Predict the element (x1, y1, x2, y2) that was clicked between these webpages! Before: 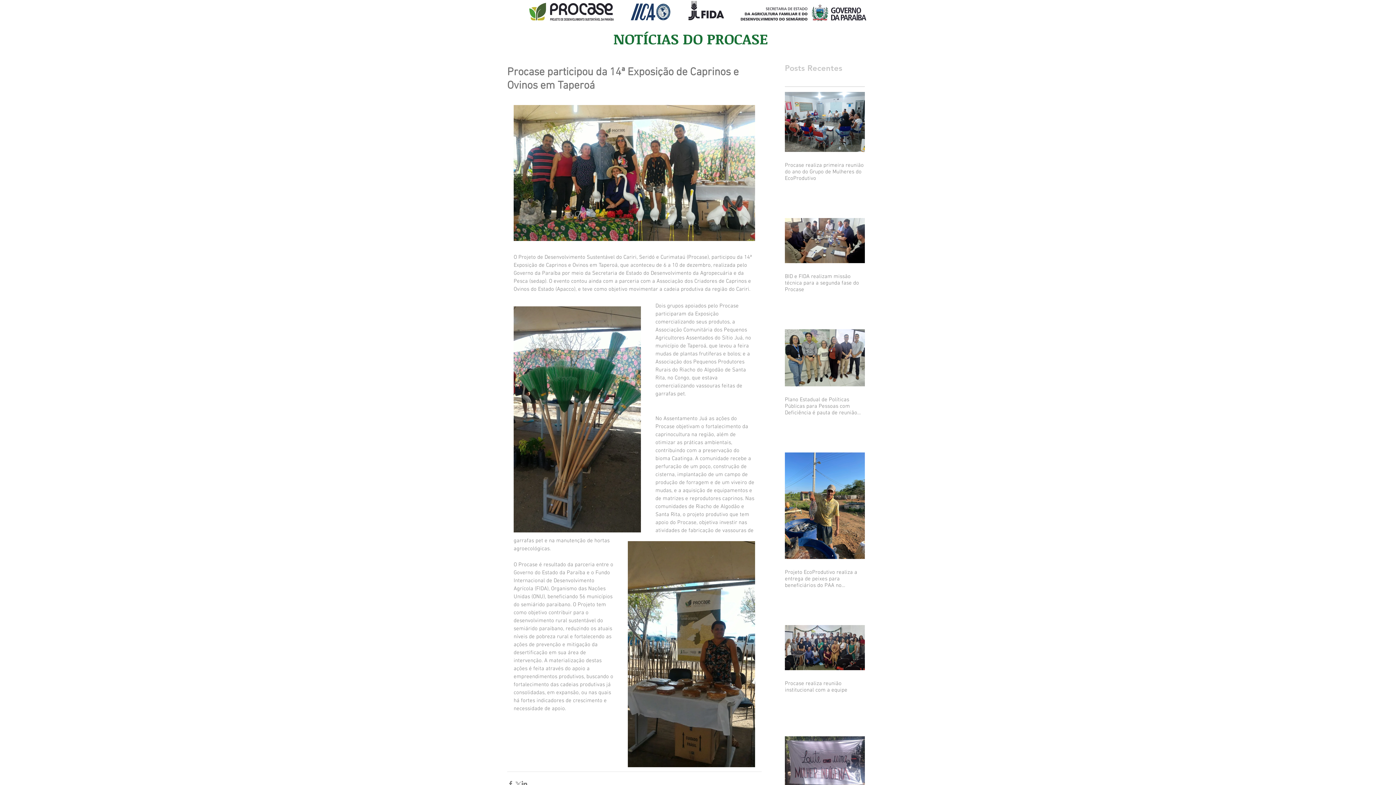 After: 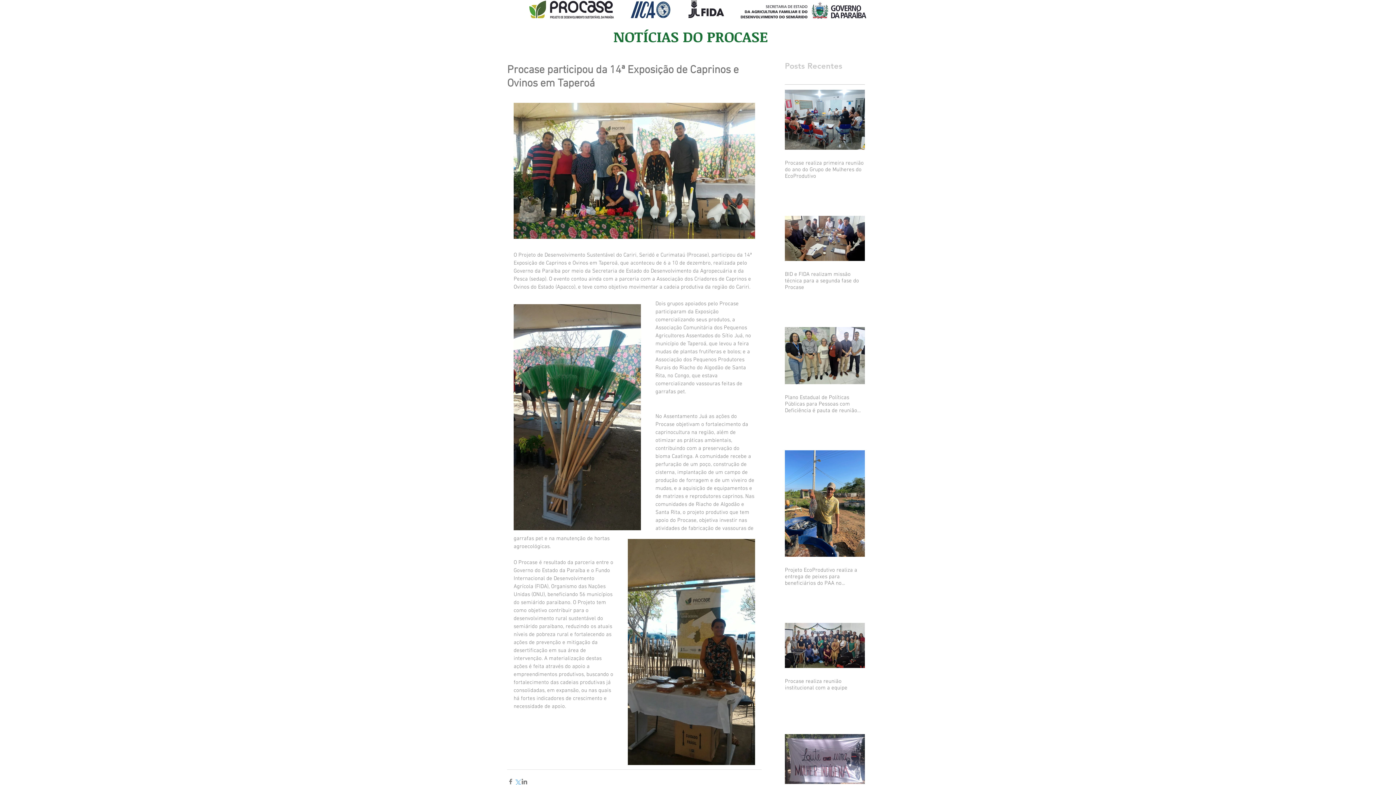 Action: bbox: (514, 780, 521, 787) label: Compartilhar via X (Twitter)